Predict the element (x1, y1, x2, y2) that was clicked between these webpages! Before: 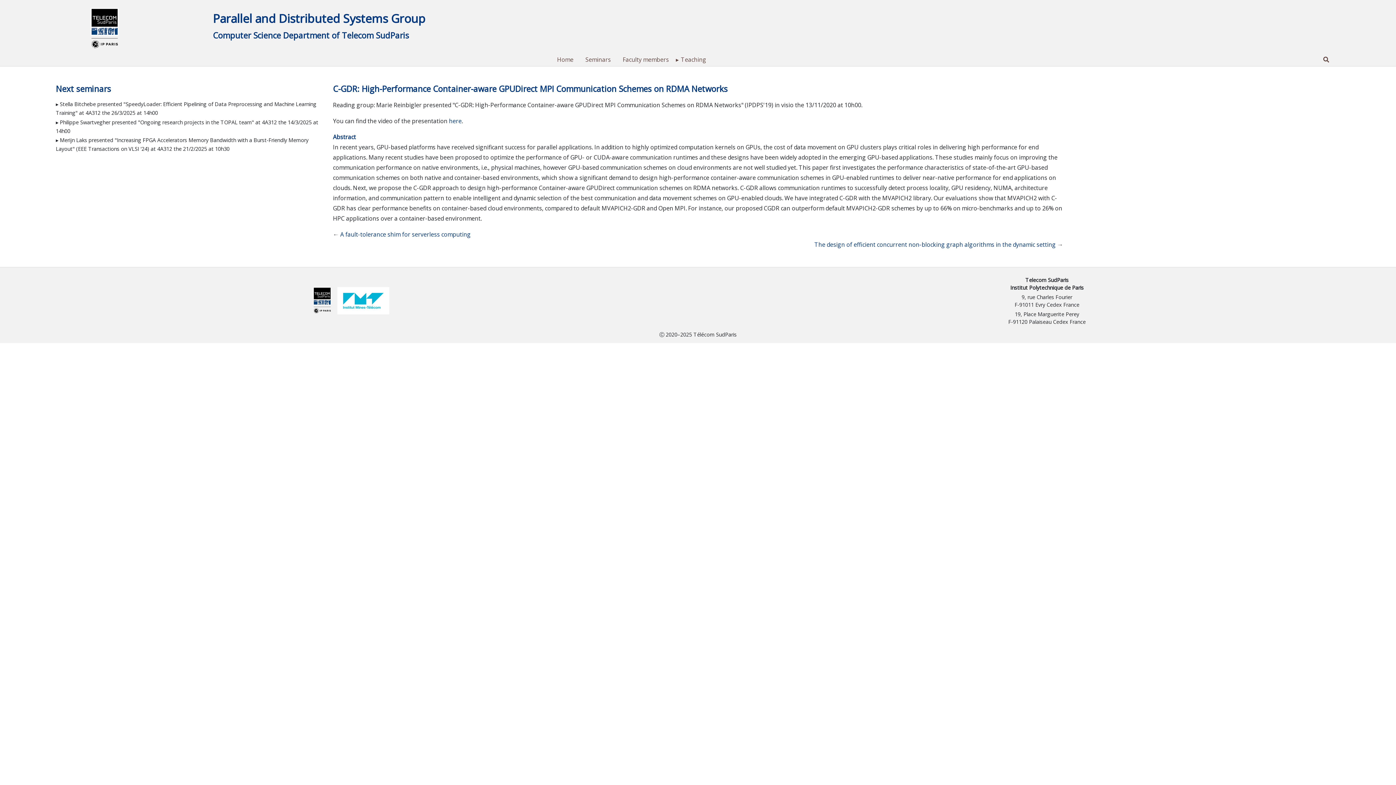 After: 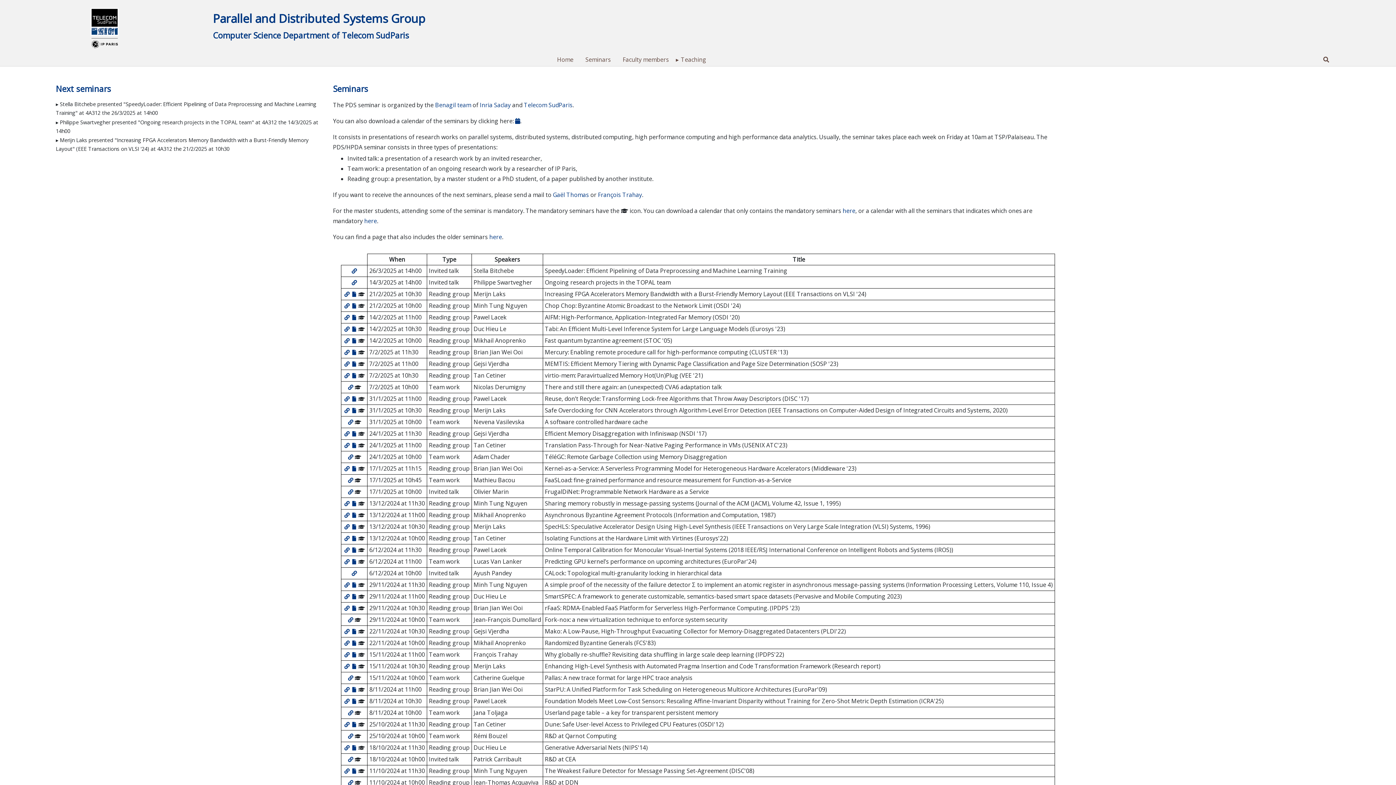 Action: bbox: (585, 55, 610, 63) label: Seminars